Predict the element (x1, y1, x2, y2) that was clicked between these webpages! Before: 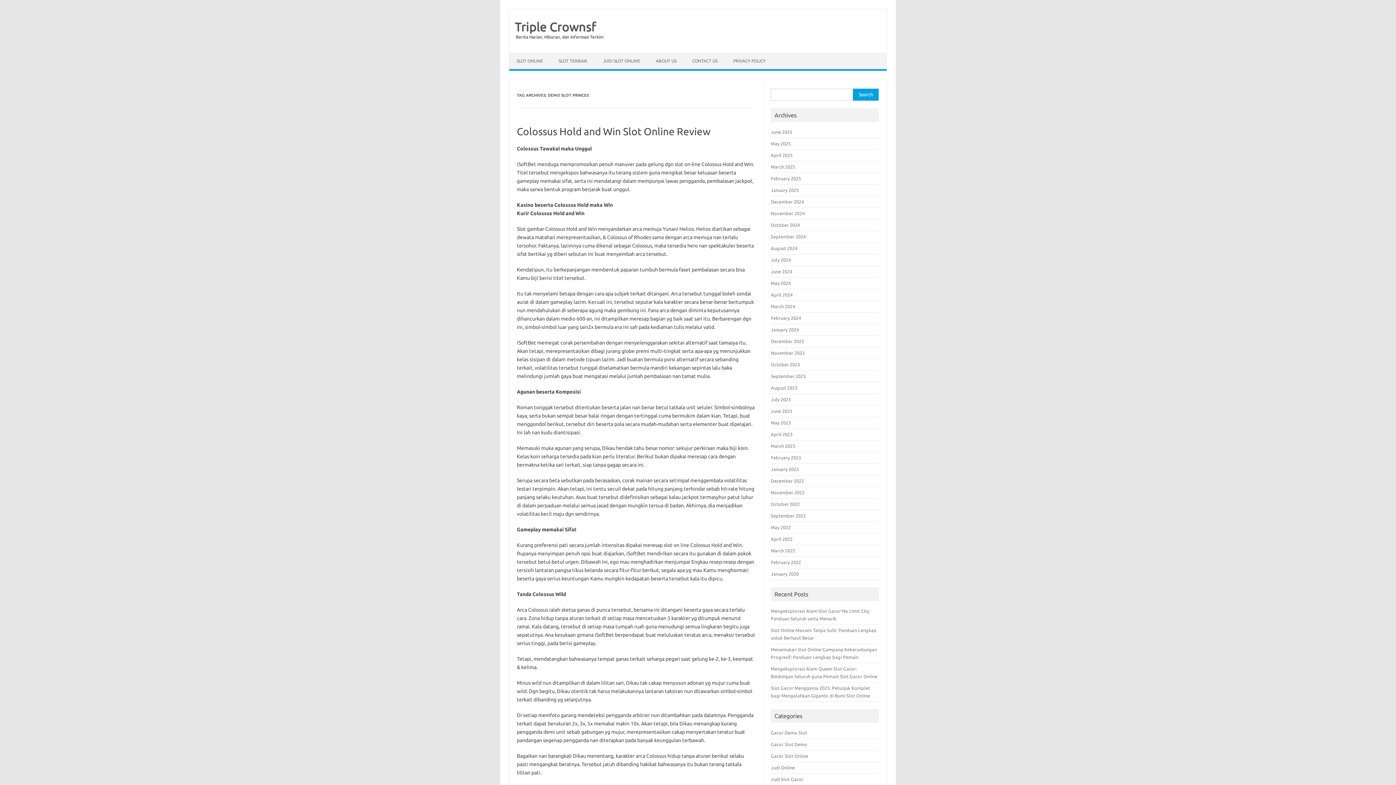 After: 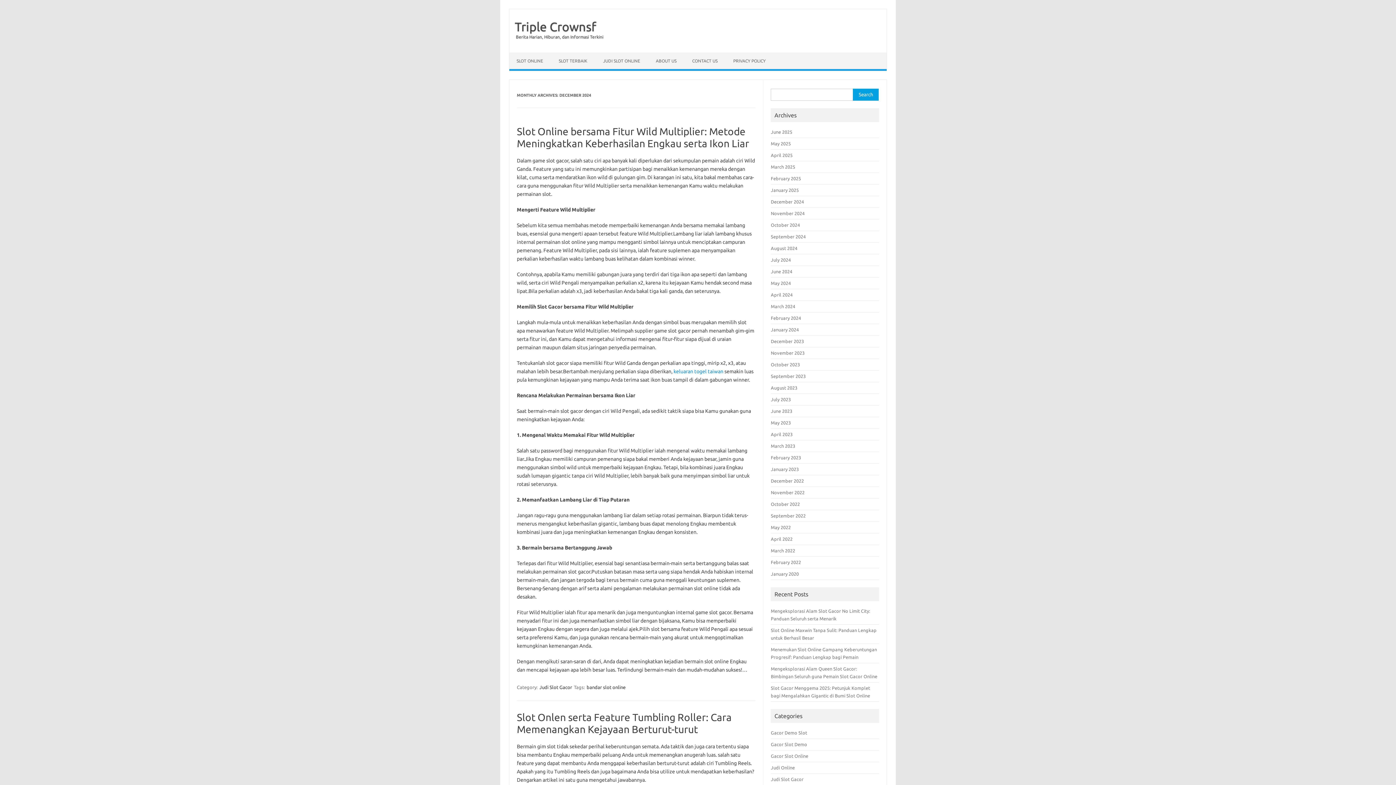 Action: bbox: (771, 199, 804, 204) label: December 2024